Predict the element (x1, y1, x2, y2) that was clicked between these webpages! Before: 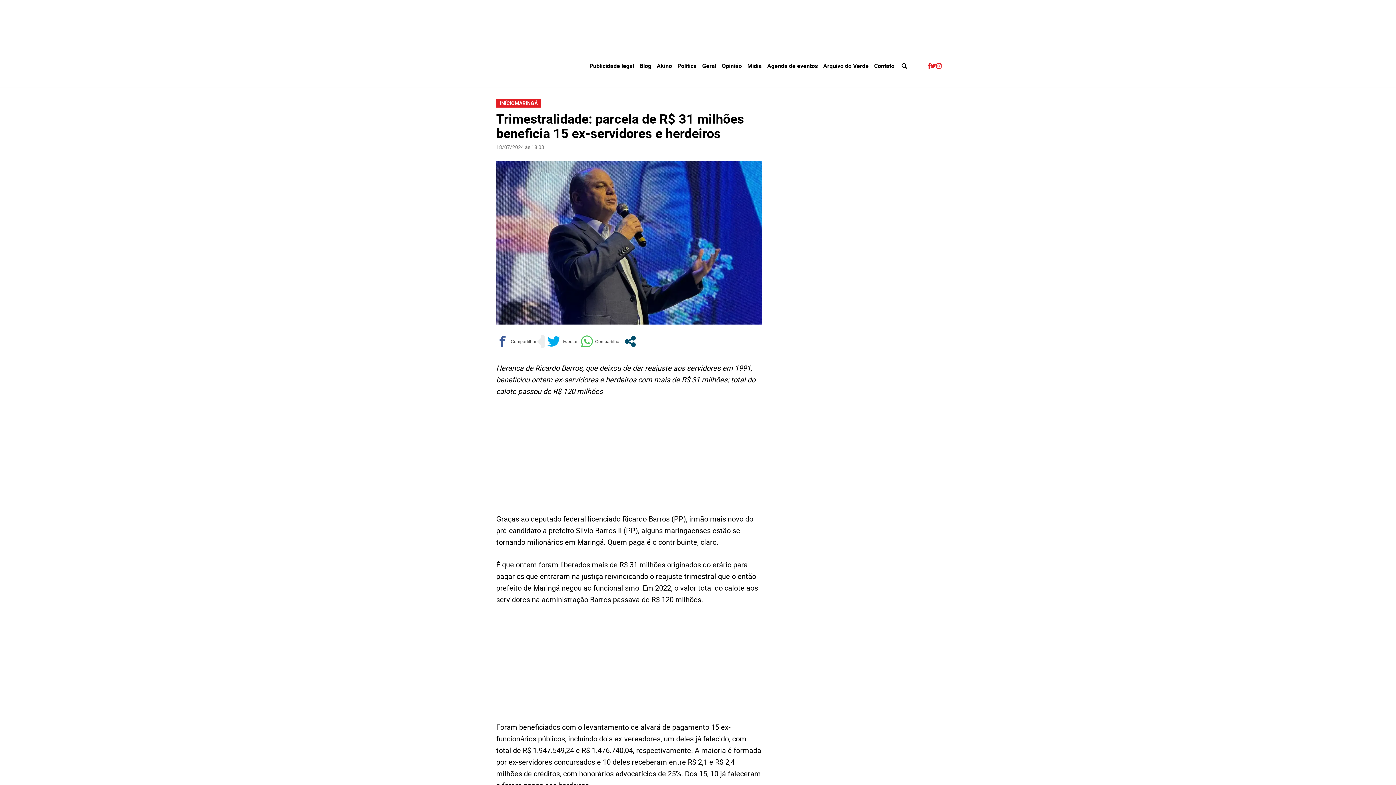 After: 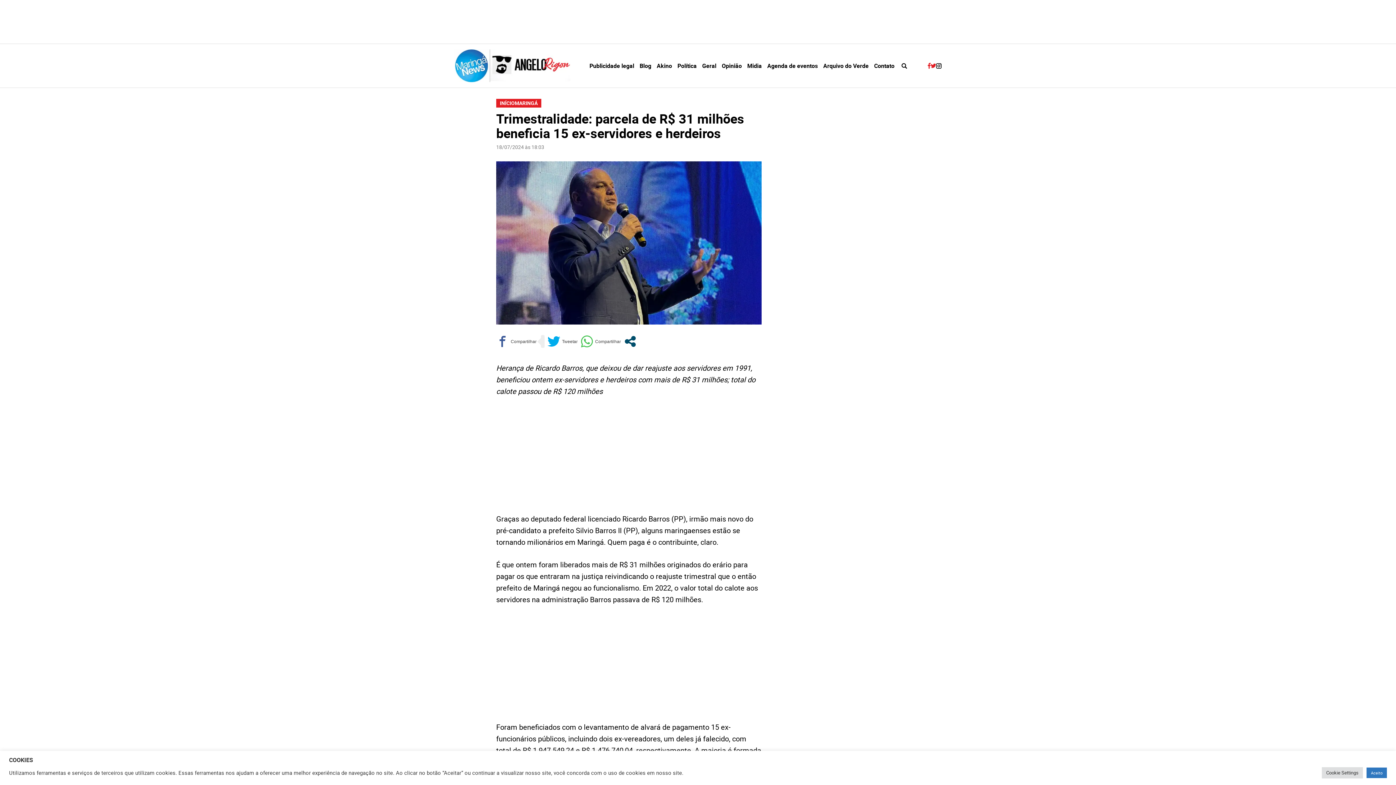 Action: bbox: (936, 63, 941, 68) label: instagram